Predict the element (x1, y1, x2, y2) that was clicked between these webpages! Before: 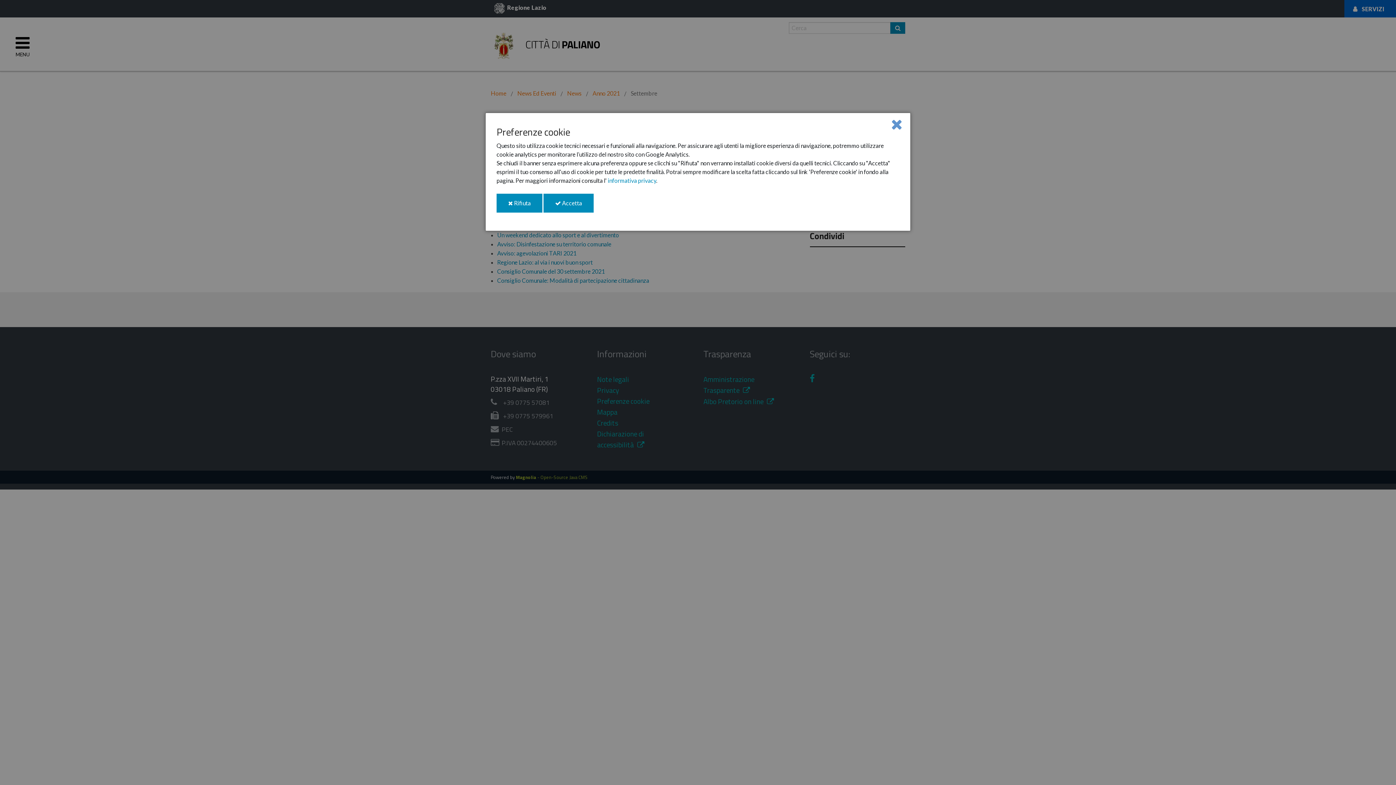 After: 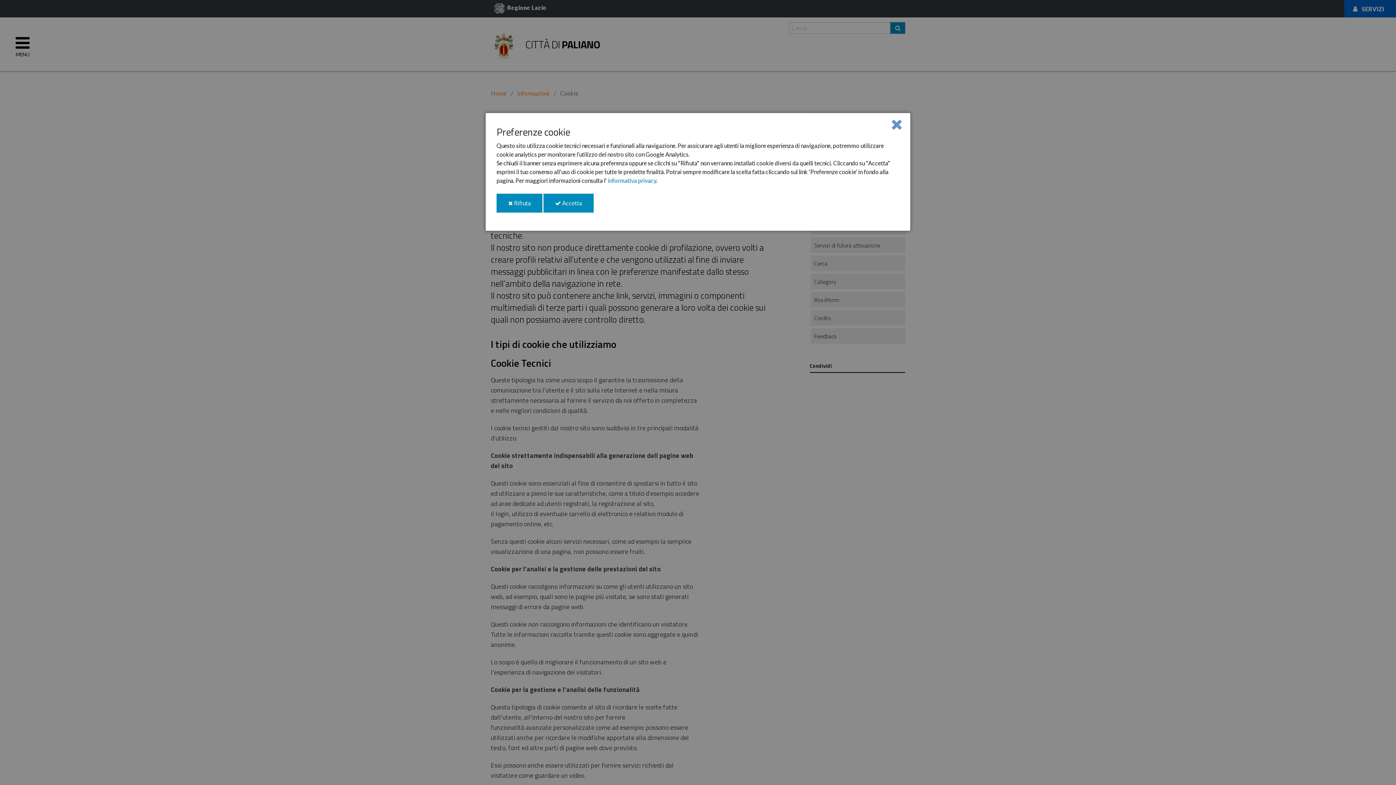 Action: bbox: (608, 177, 656, 184) label: informativa privacy